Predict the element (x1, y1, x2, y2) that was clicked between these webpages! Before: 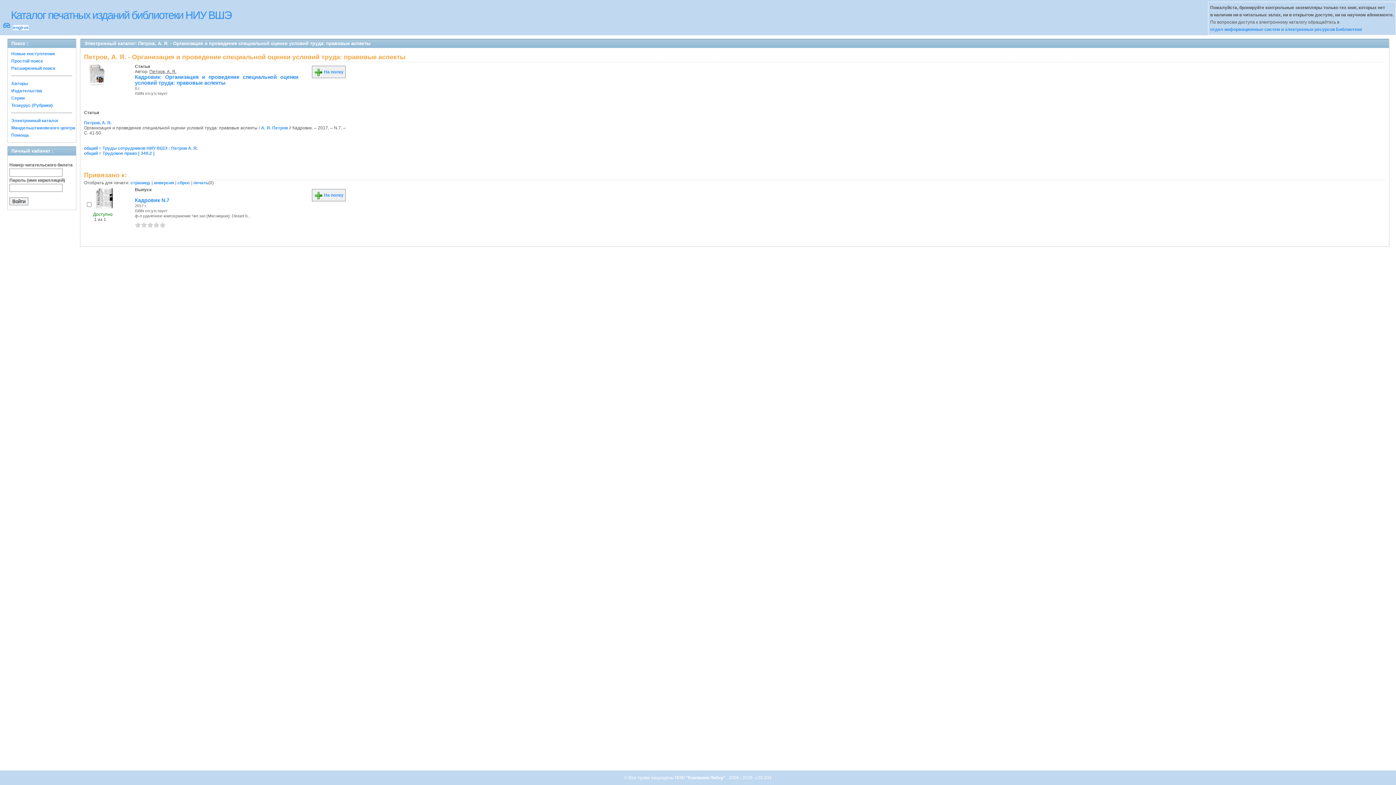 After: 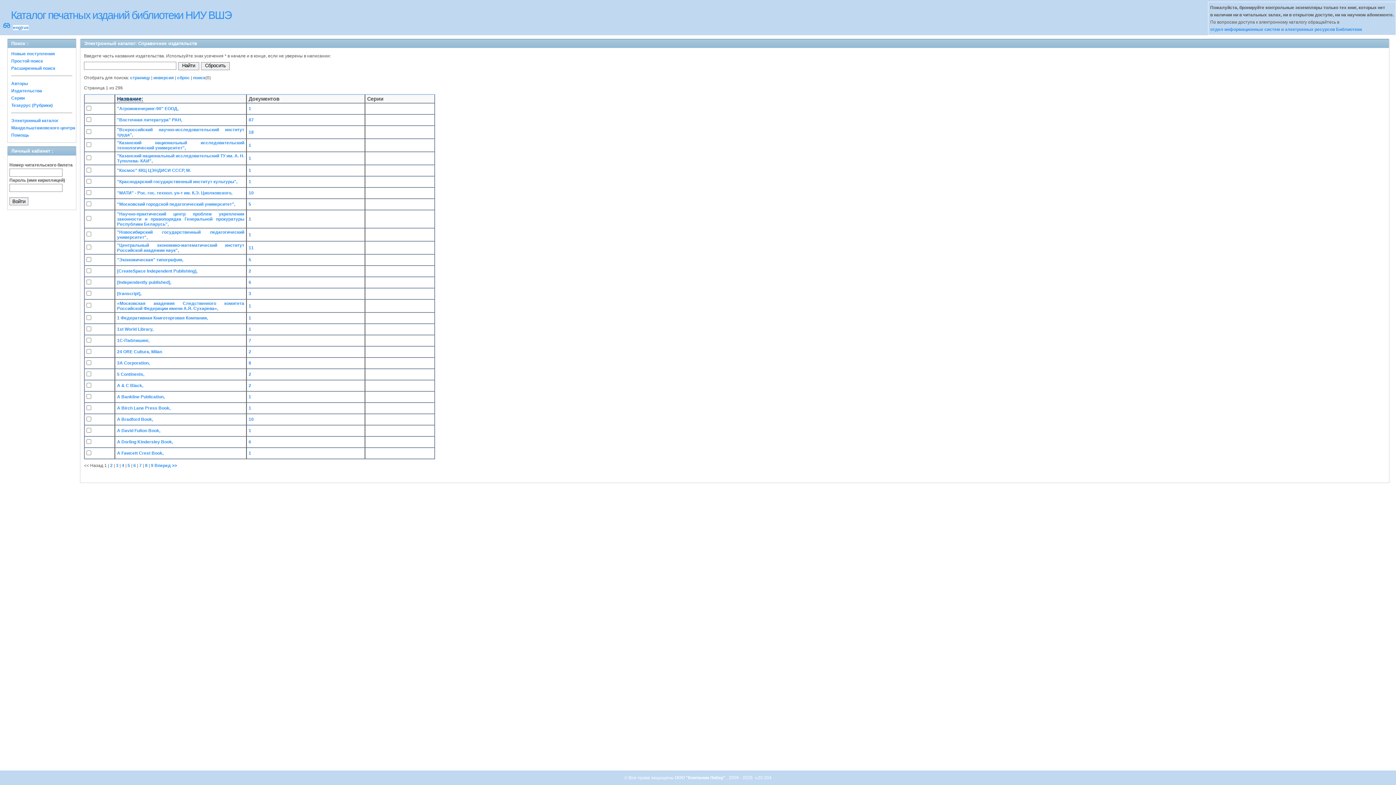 Action: bbox: (11, 88, 42, 93) label: Издательства